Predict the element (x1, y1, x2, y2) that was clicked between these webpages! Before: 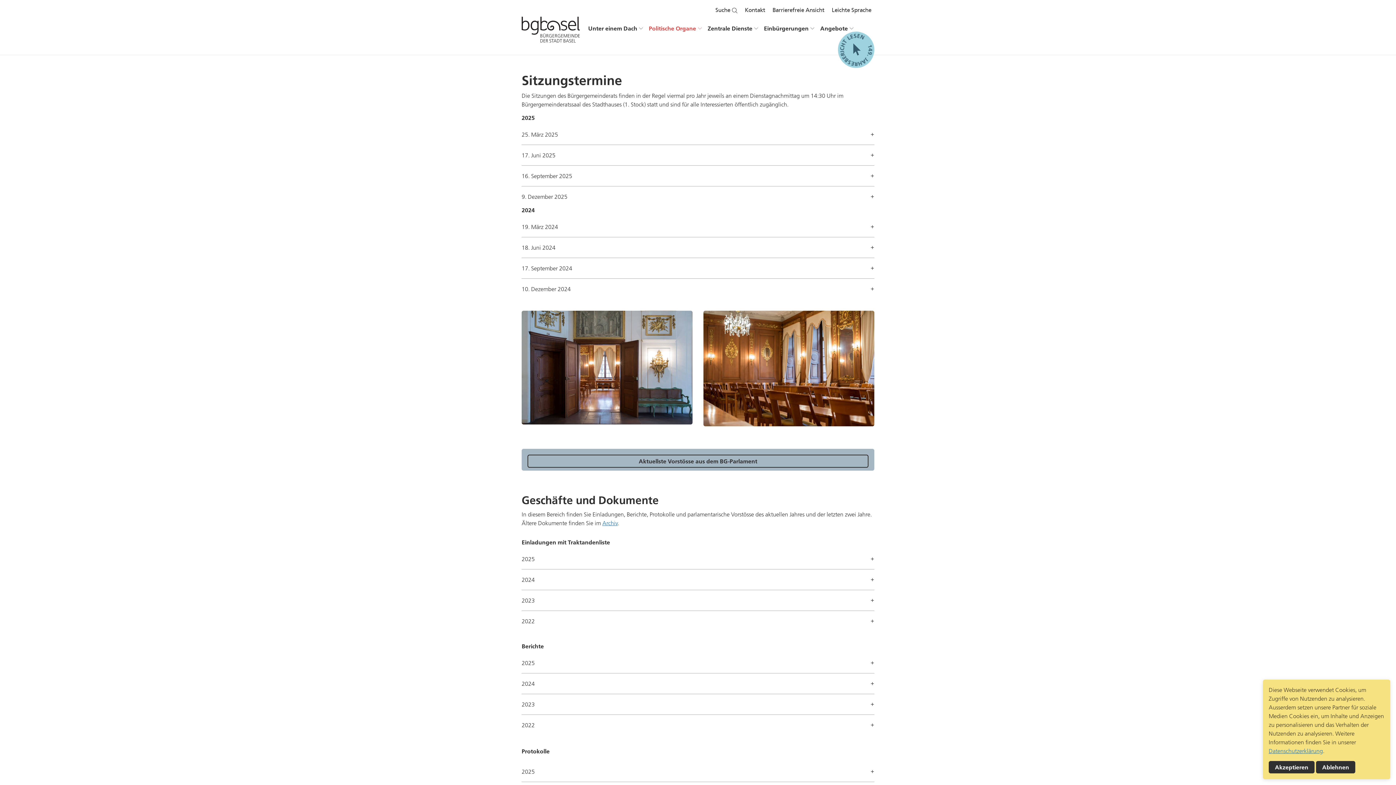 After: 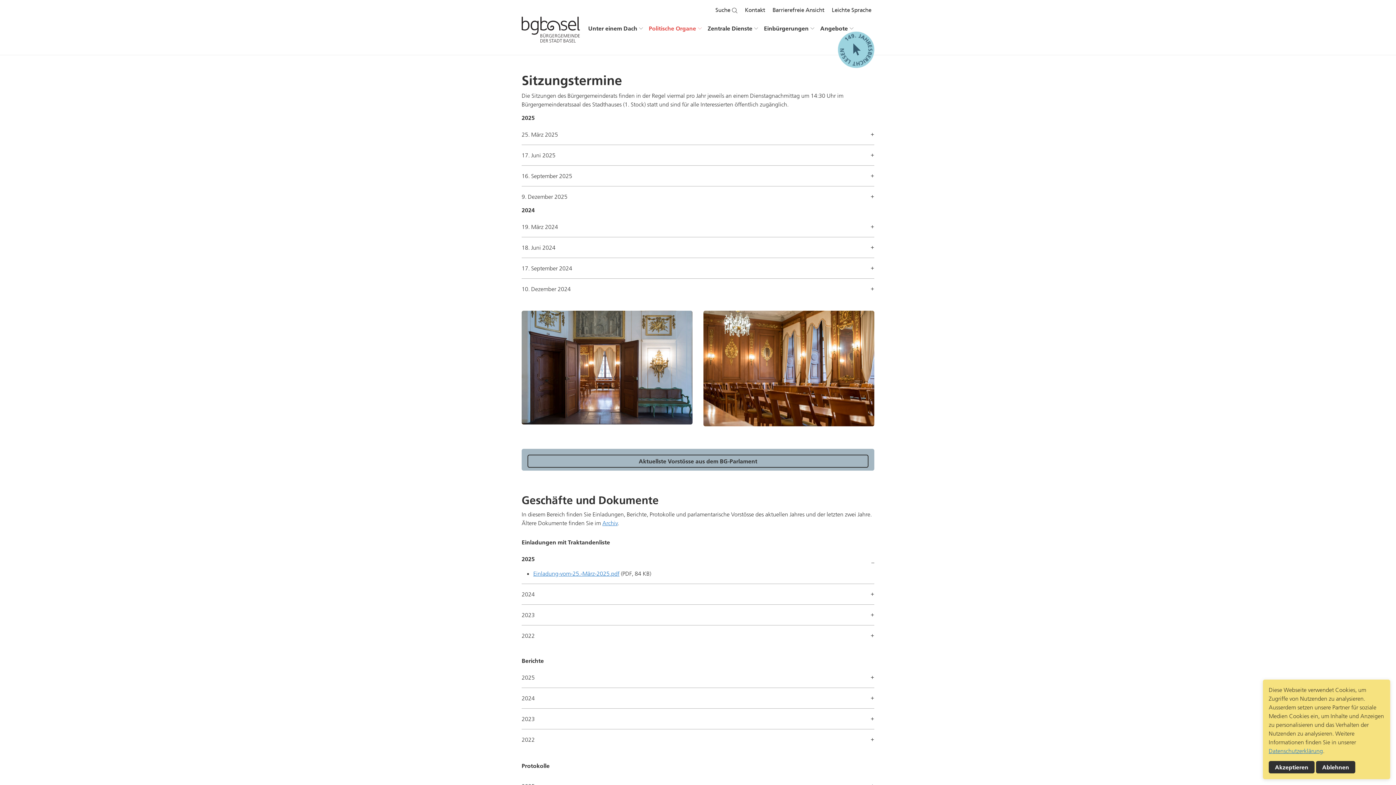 Action: bbox: (521, 549, 874, 569) label: 2025